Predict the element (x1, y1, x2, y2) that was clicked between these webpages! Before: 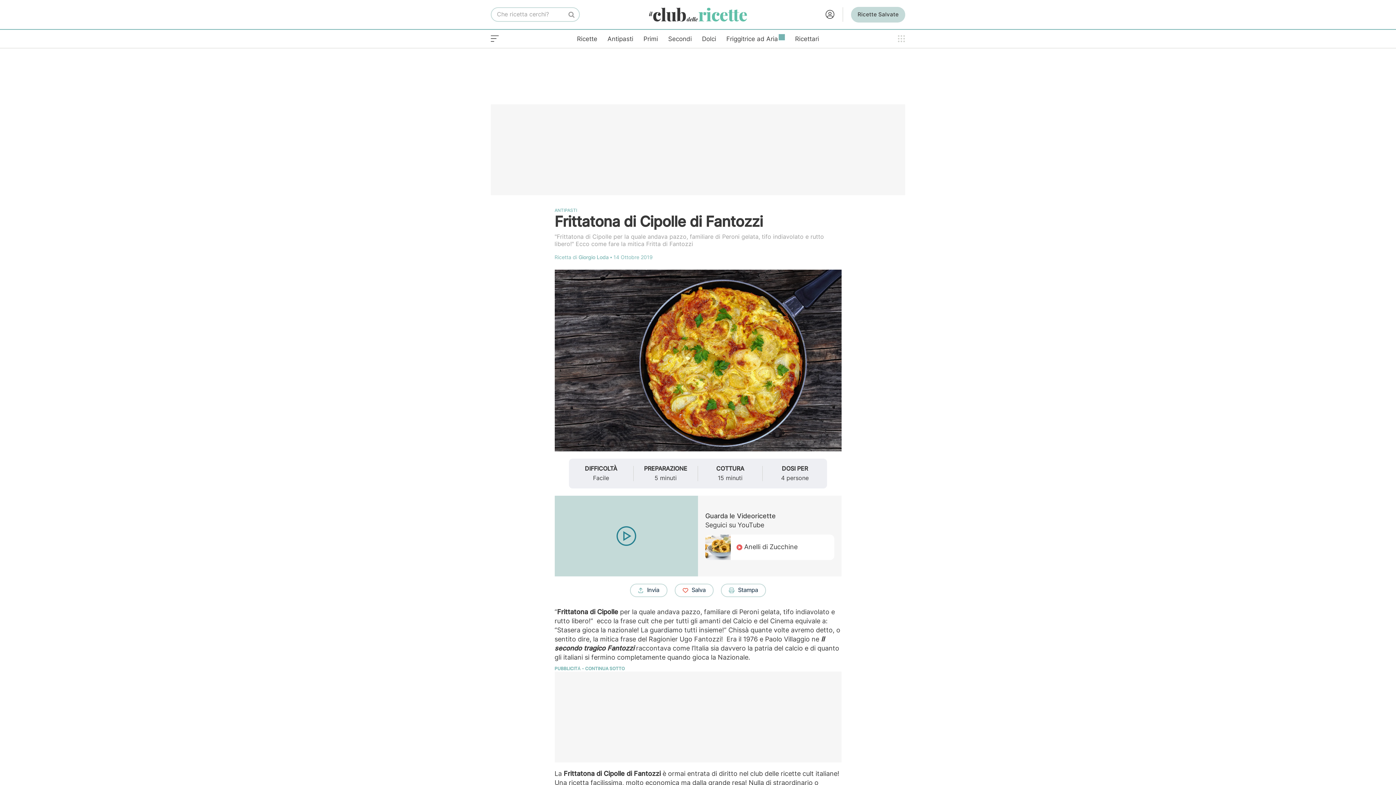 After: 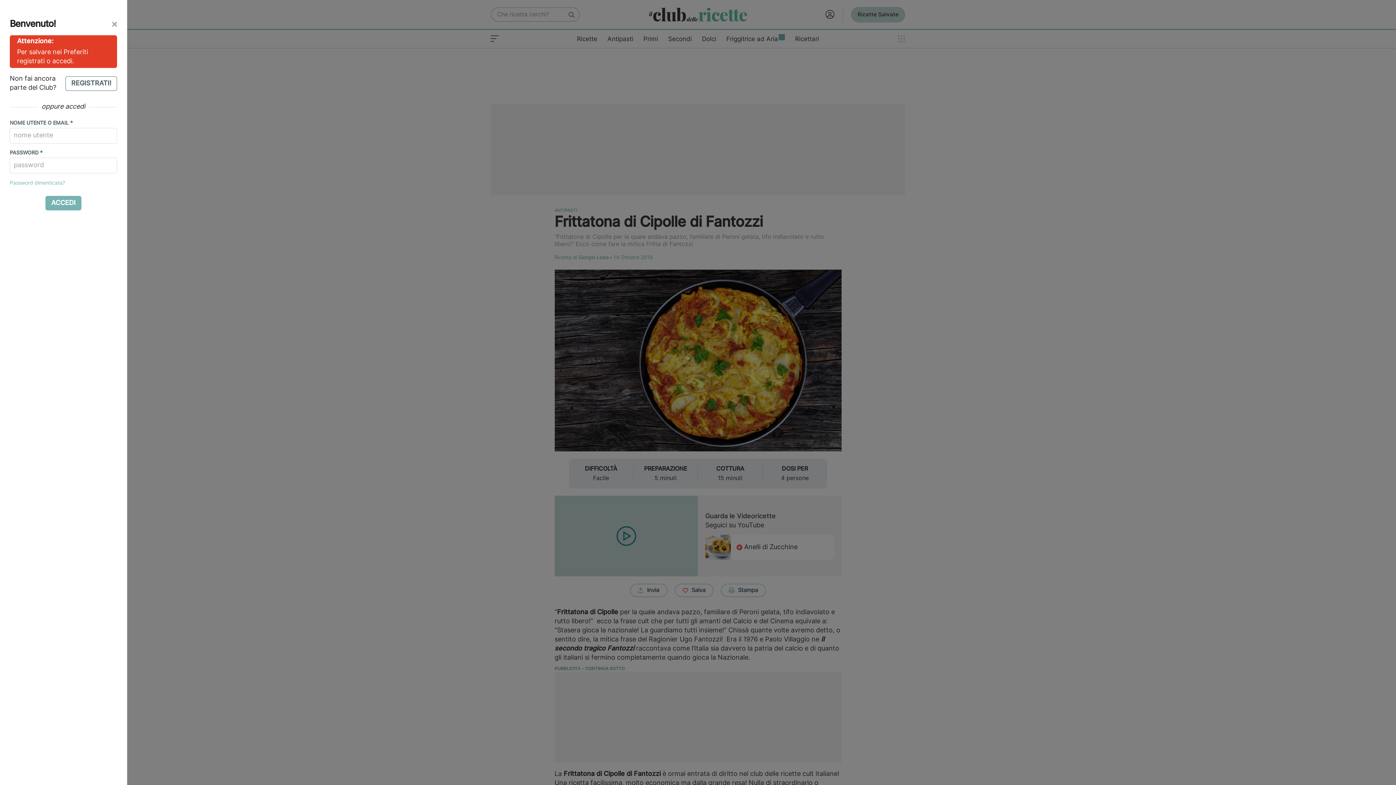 Action: label: Salva bbox: (674, 584, 713, 597)